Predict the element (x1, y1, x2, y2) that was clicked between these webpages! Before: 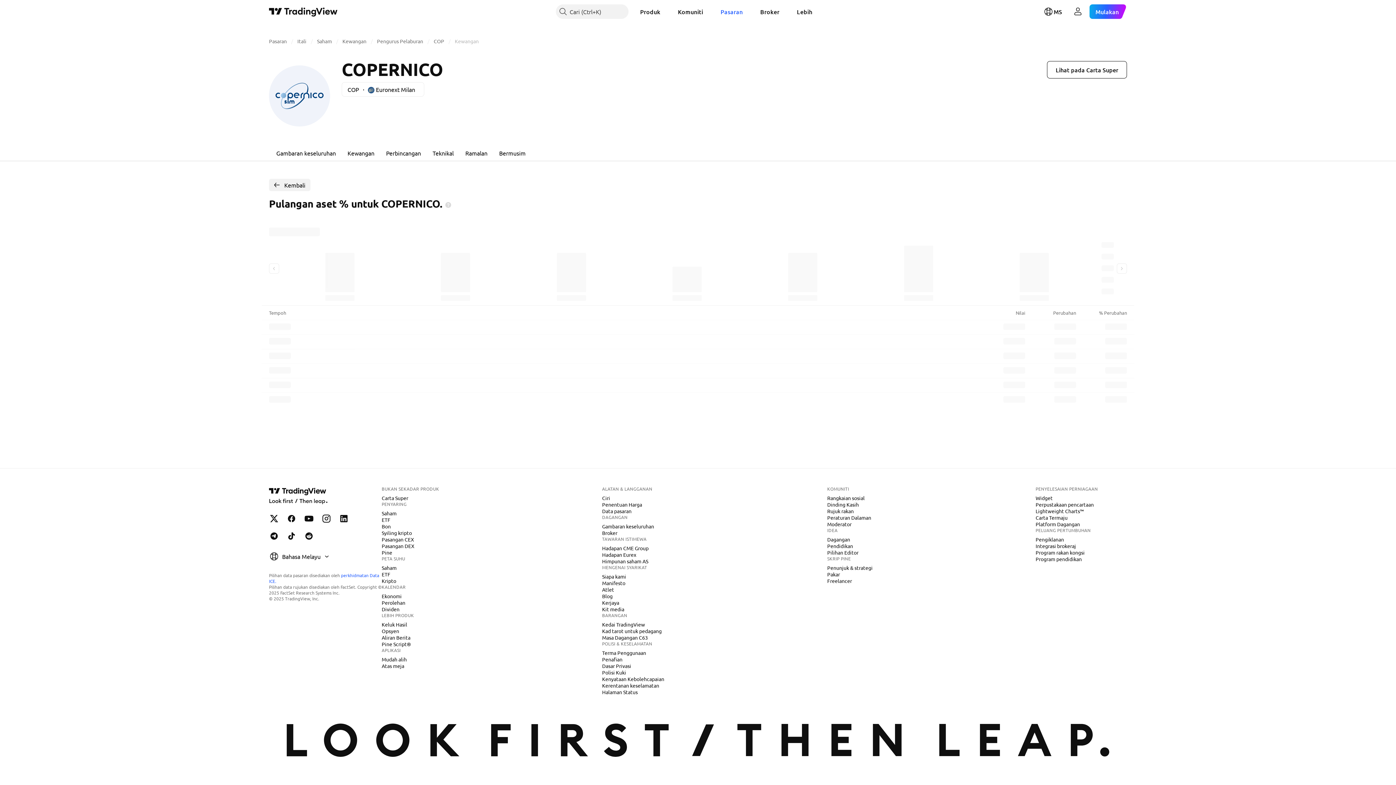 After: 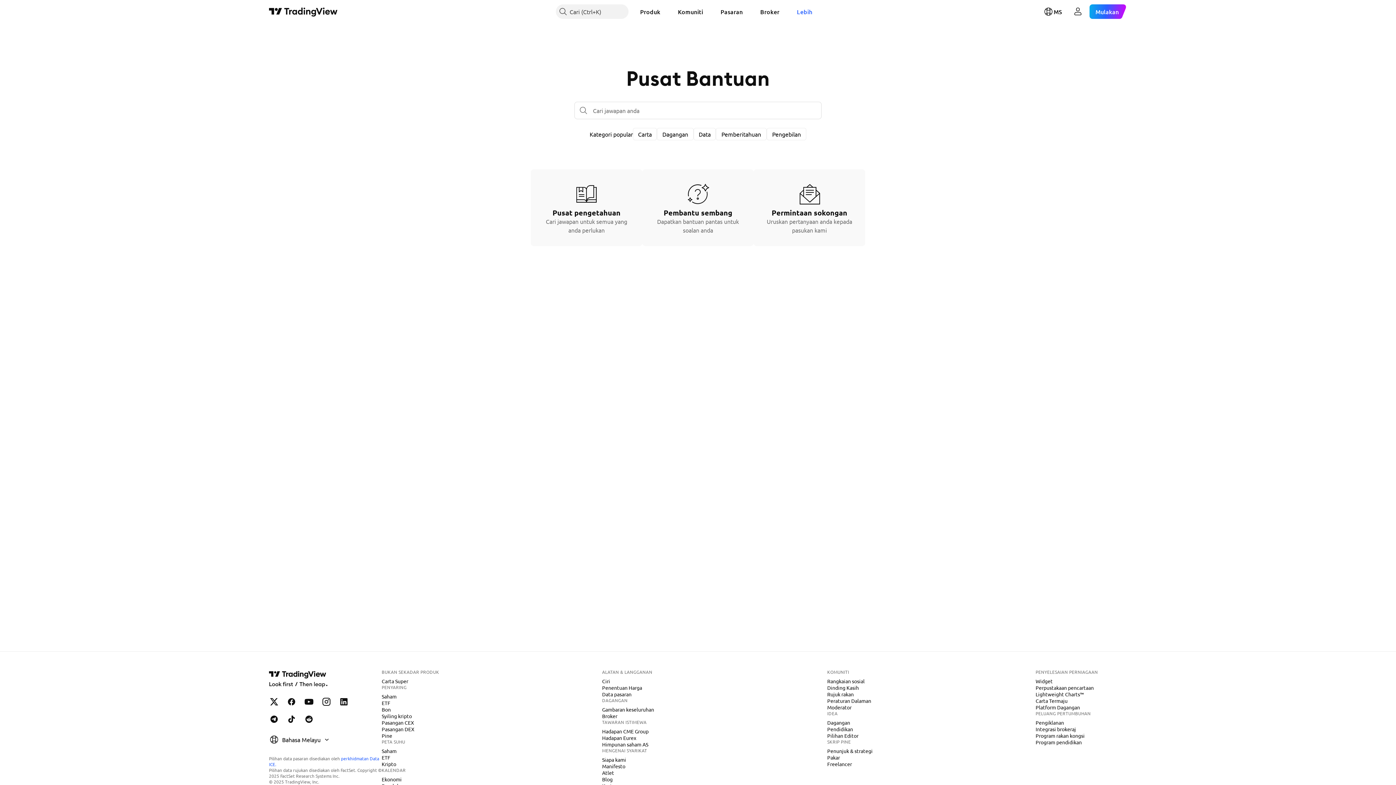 Action: label: Lebih bbox: (791, 4, 818, 18)